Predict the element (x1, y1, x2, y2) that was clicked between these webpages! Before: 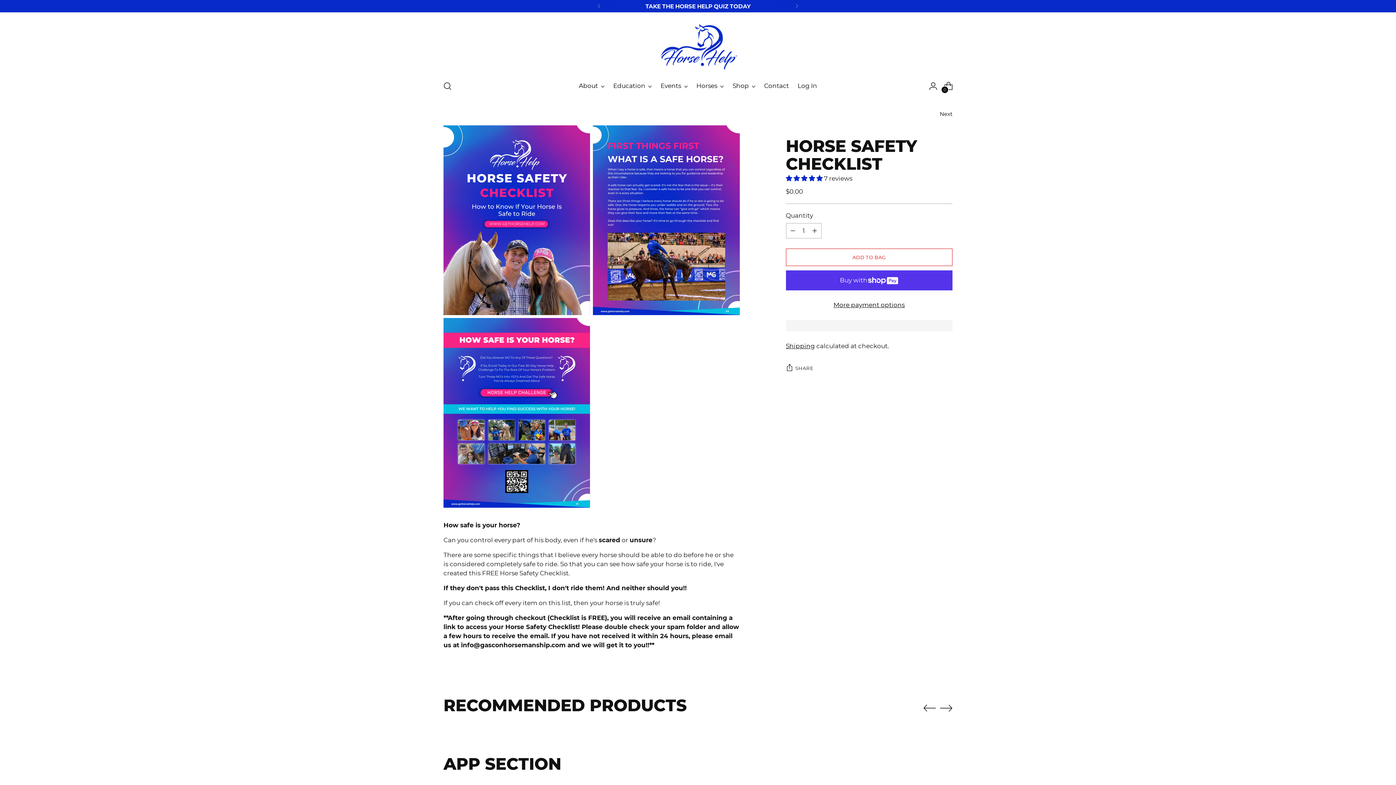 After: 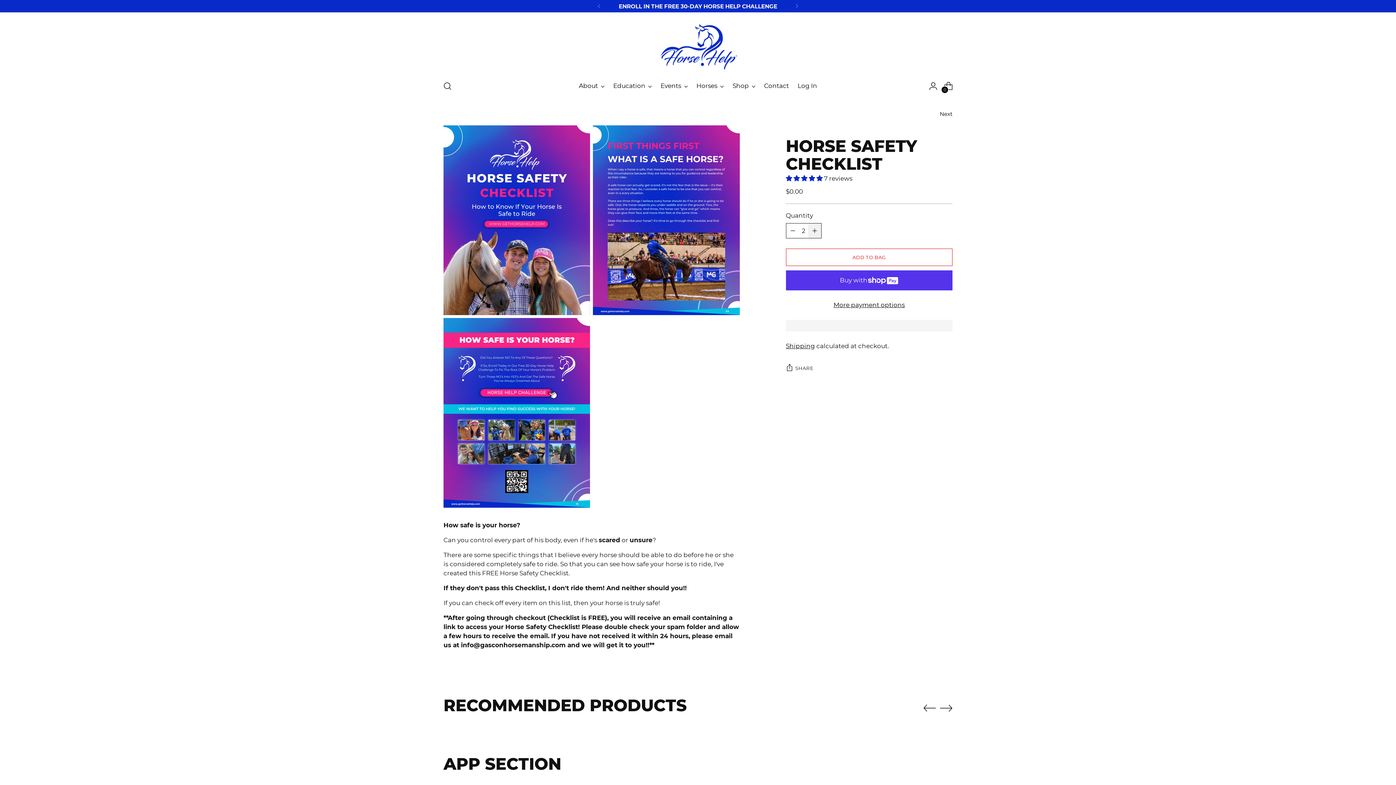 Action: bbox: (808, 223, 821, 238) label: Subtract product quantity